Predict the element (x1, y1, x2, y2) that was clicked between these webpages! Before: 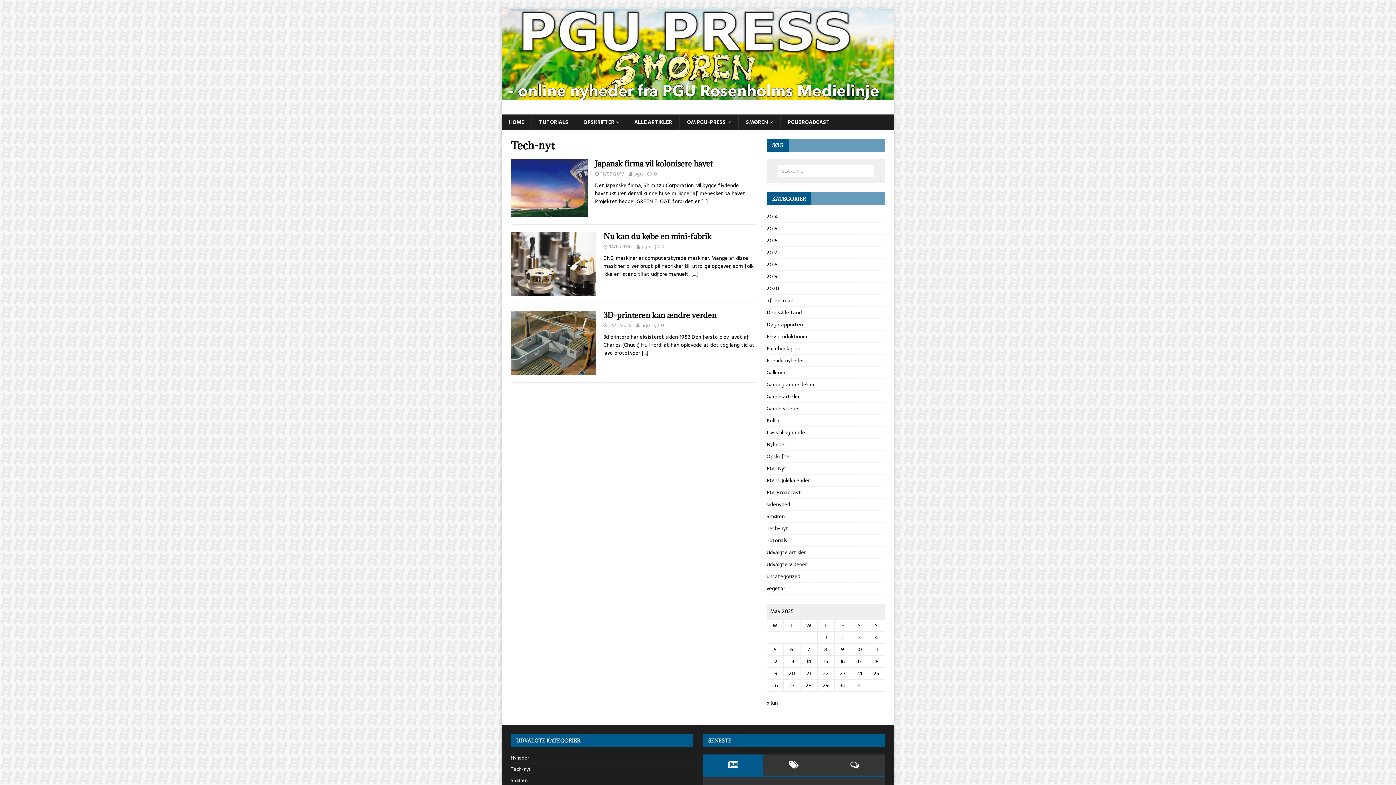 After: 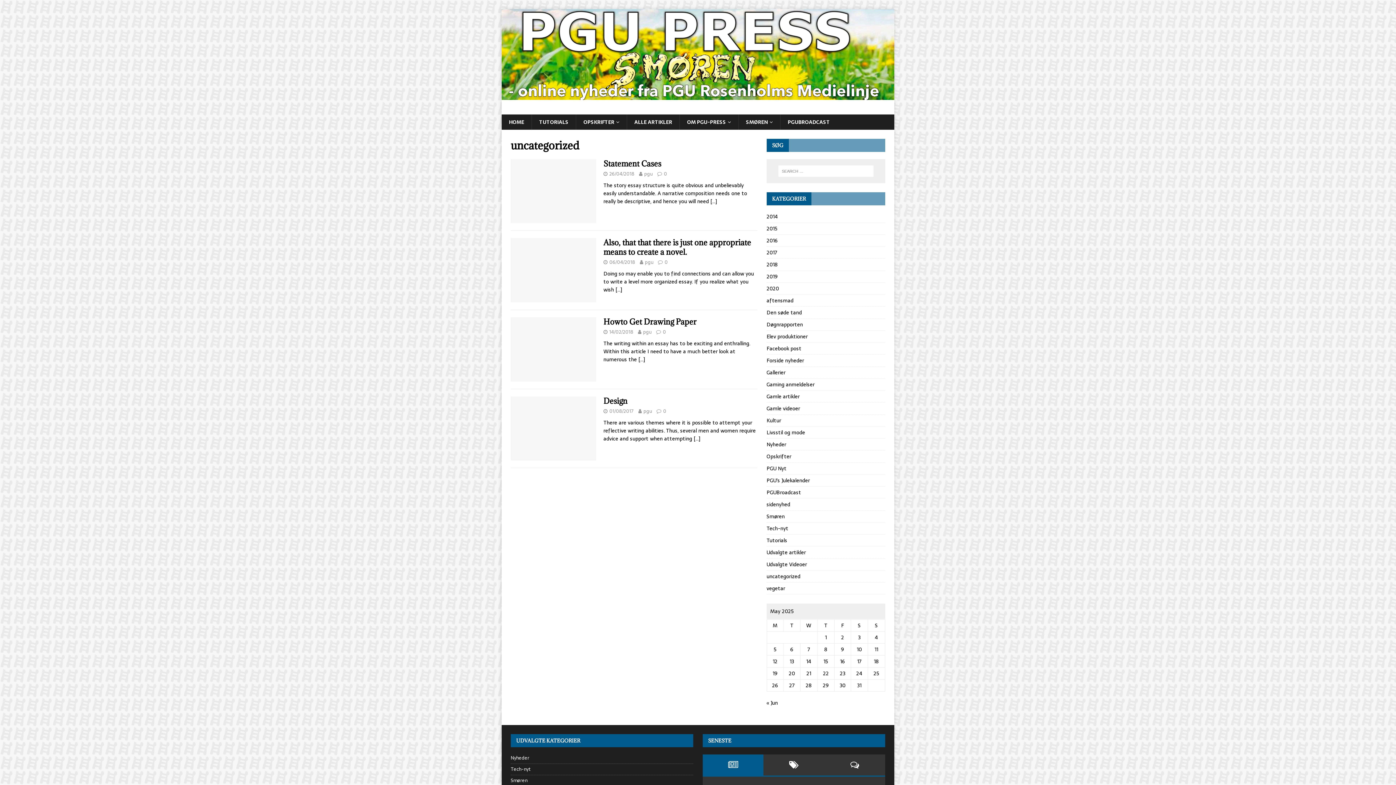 Action: bbox: (766, 571, 885, 582) label: uncategorized